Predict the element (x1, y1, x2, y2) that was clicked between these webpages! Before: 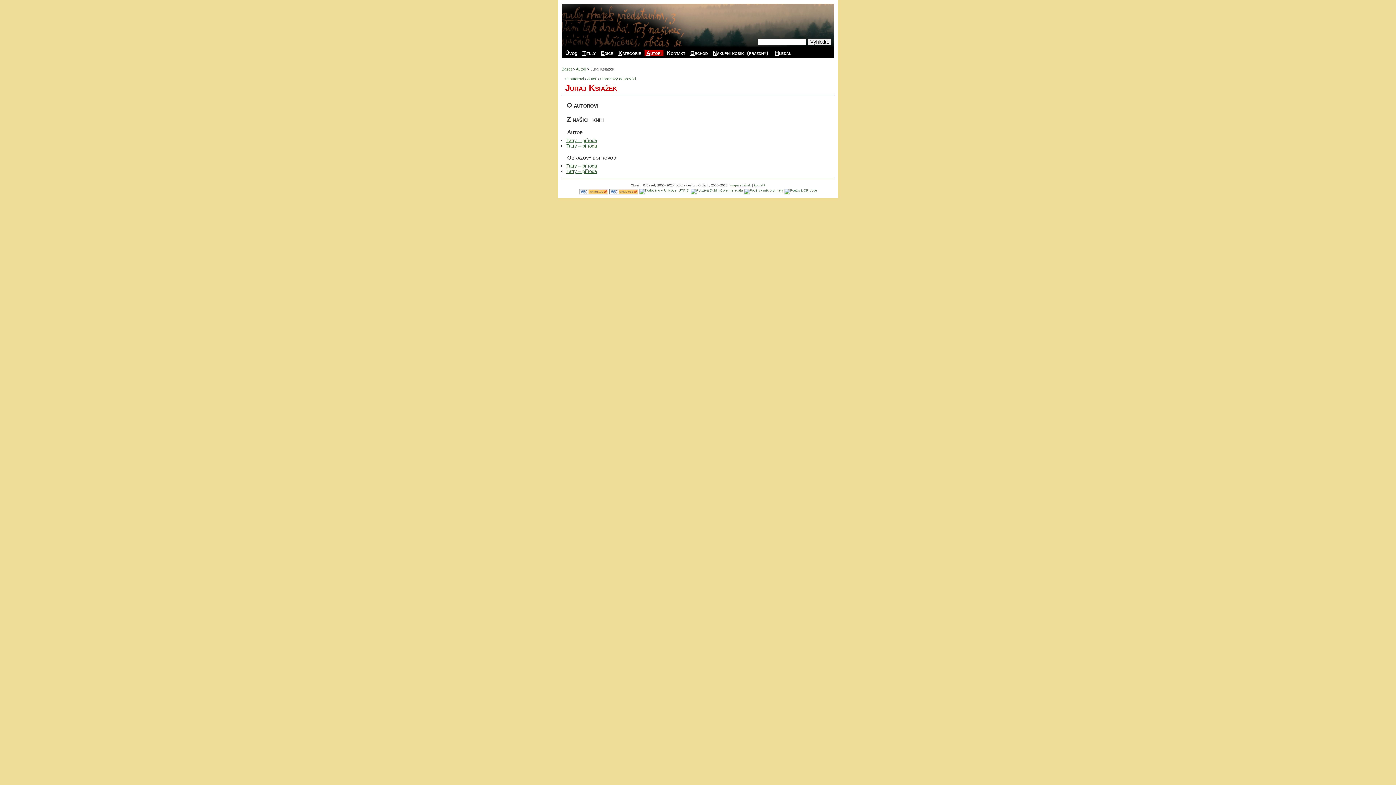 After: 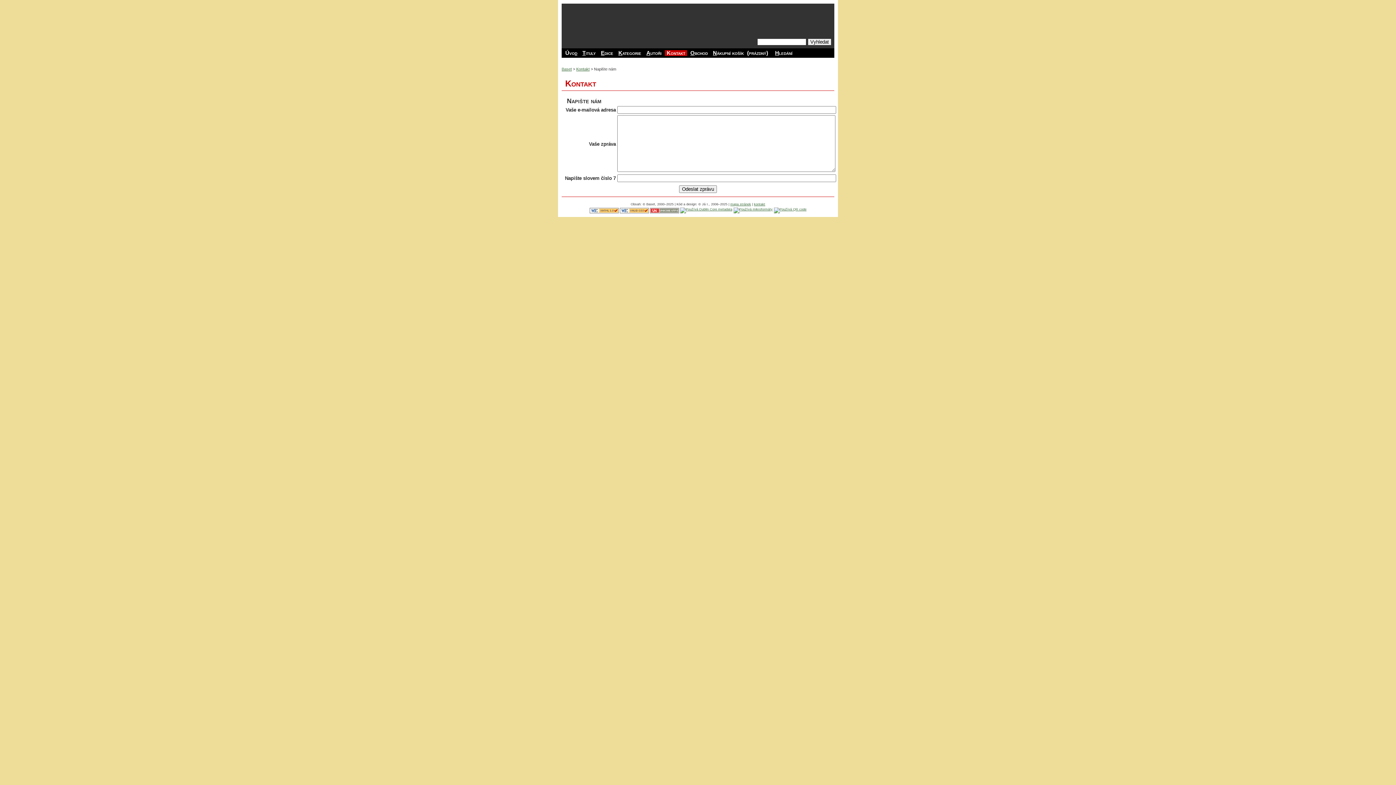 Action: label: kontakt bbox: (754, 183, 765, 187)